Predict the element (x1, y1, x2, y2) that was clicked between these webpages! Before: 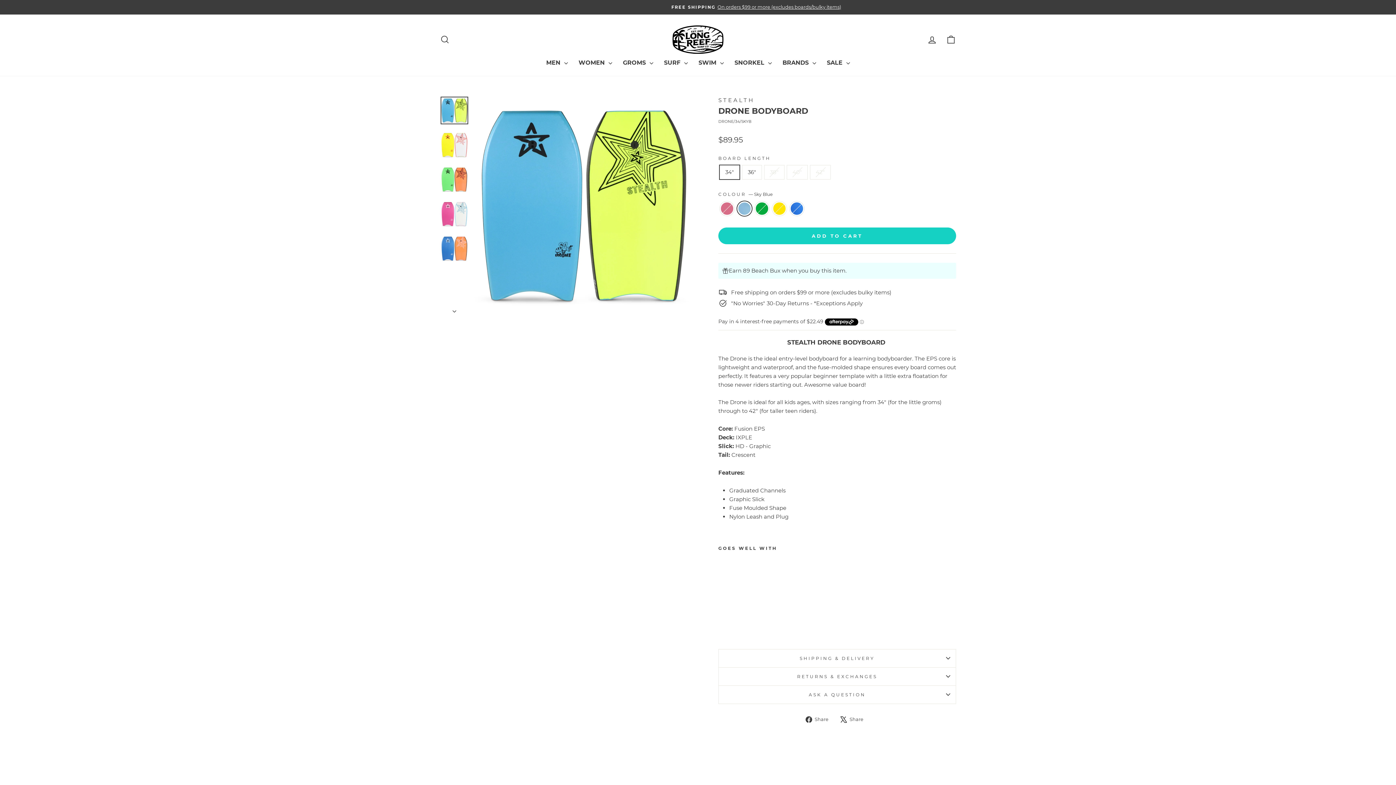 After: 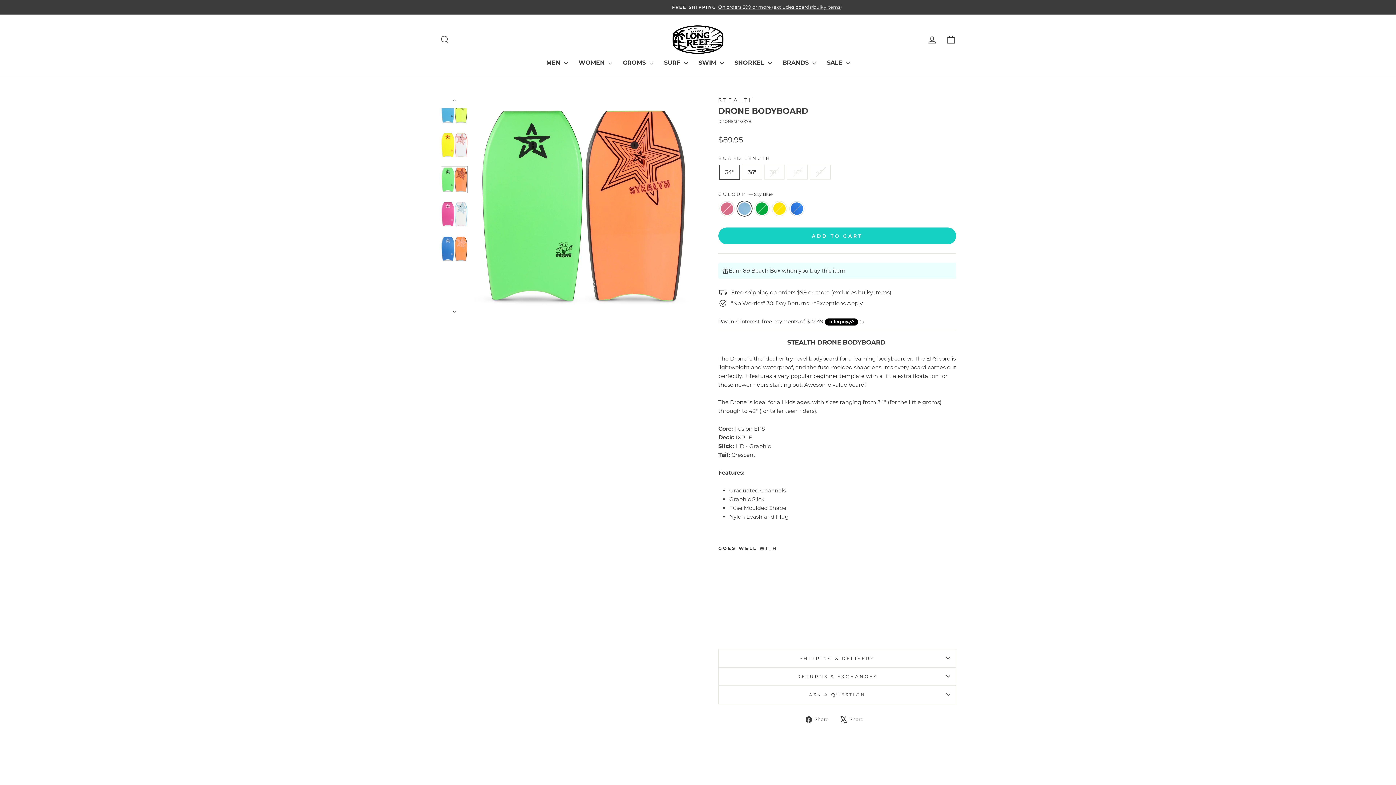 Action: bbox: (440, 165, 468, 193)